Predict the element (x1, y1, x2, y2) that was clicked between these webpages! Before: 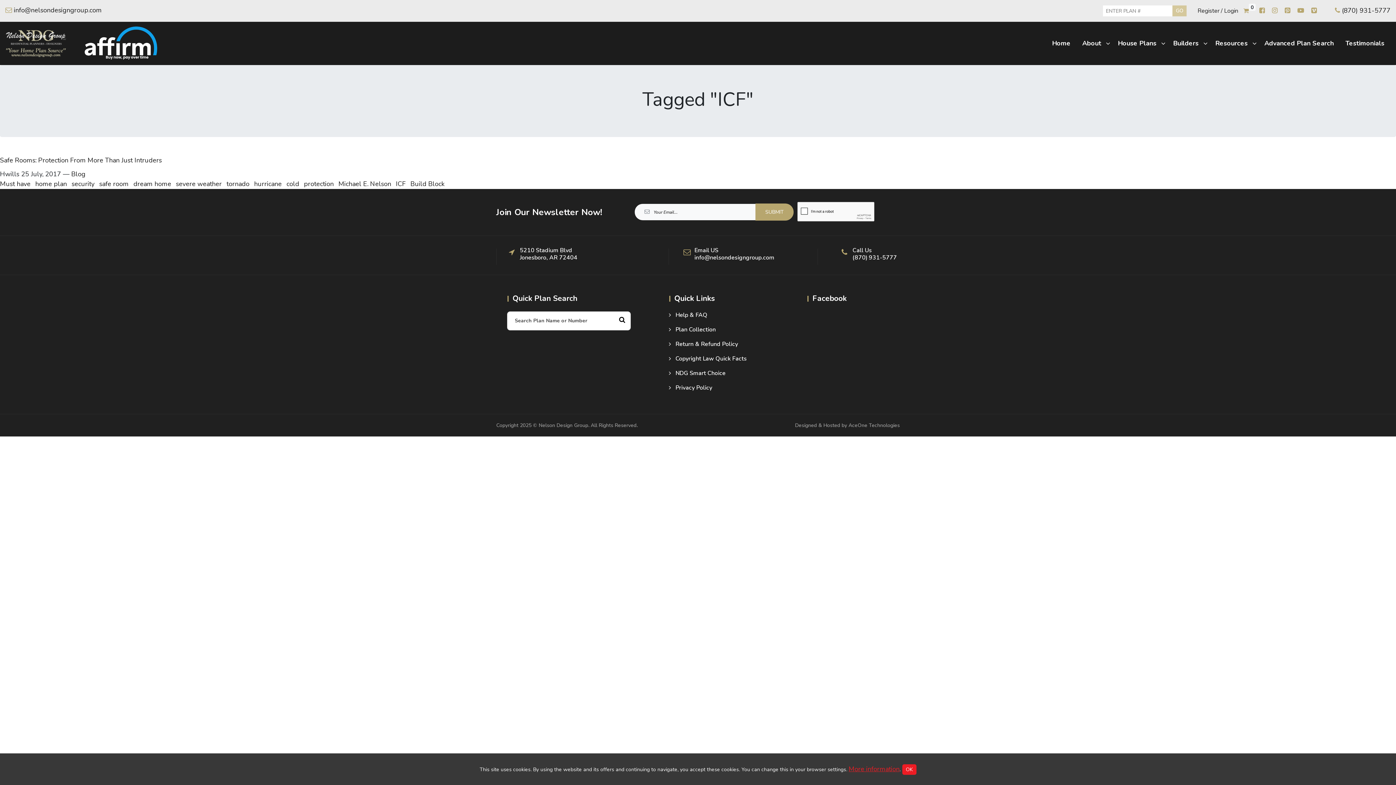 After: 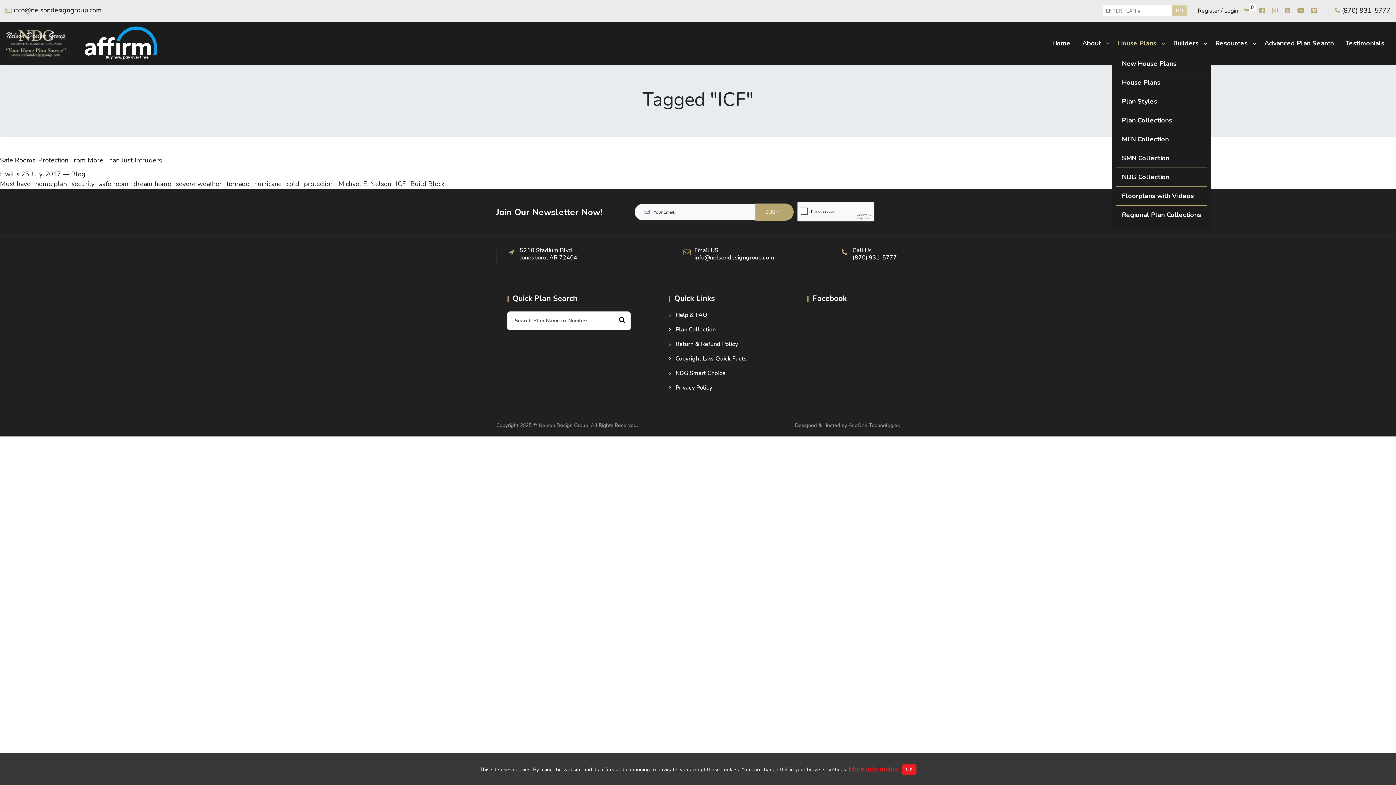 Action: label: House Plans bbox: (1112, 35, 1167, 51)